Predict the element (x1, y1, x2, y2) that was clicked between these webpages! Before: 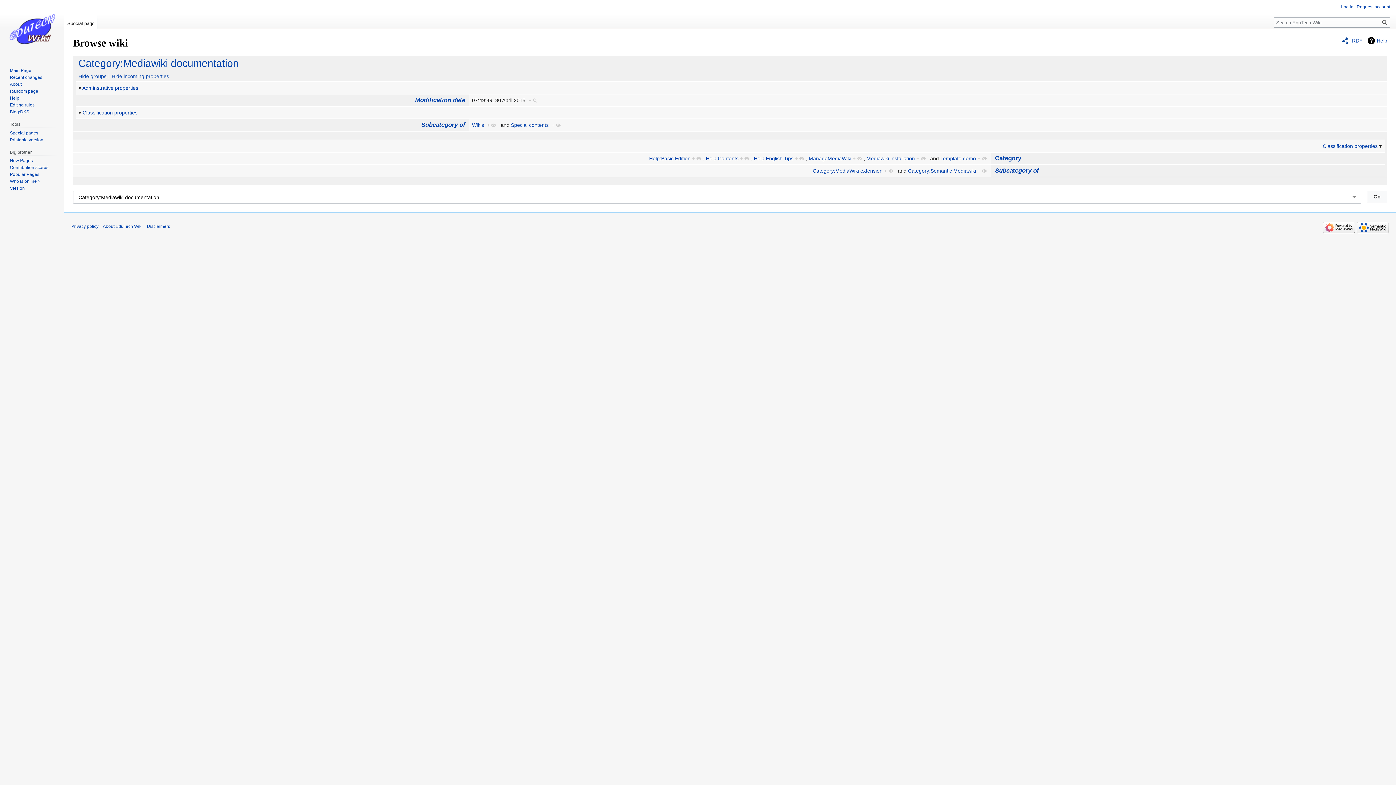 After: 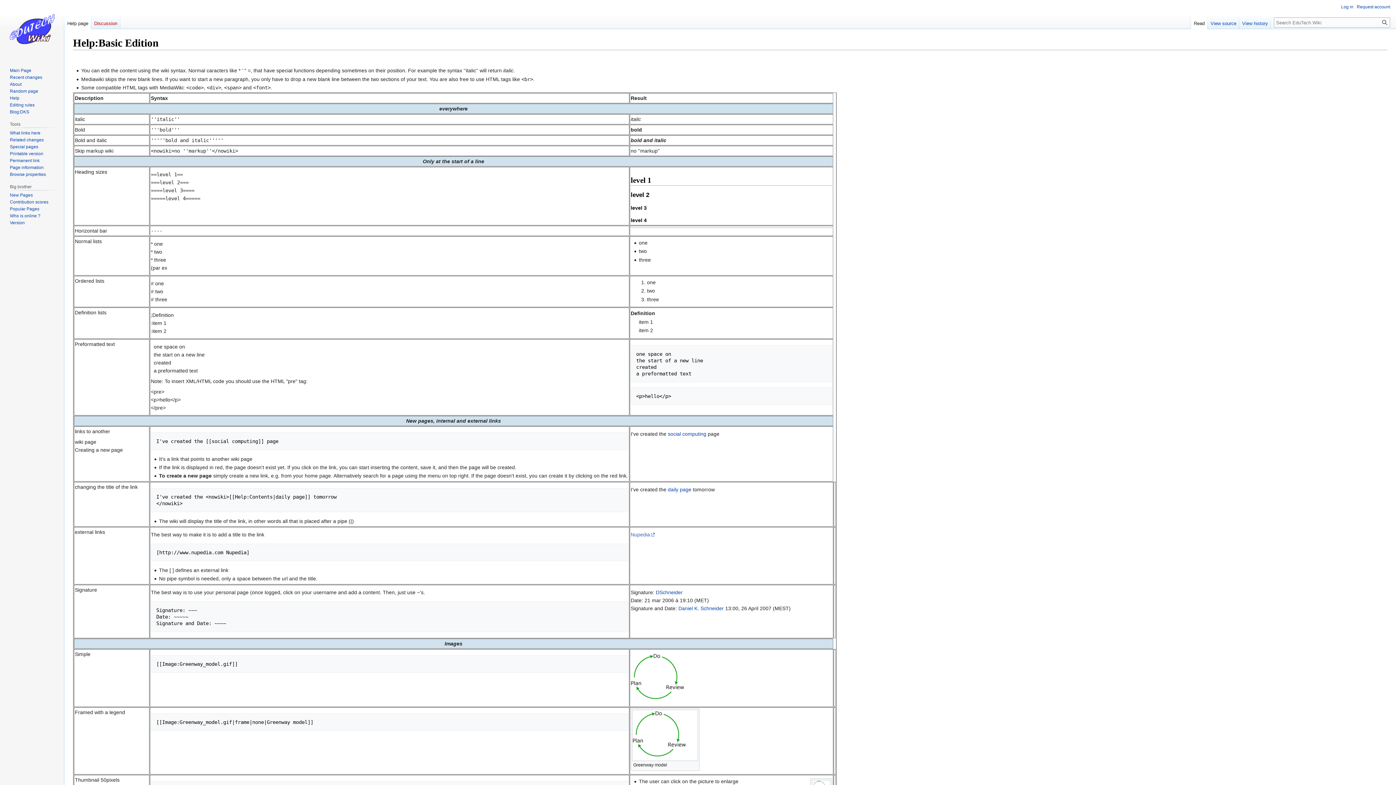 Action: bbox: (649, 155, 690, 161) label: Help:Basic Edition